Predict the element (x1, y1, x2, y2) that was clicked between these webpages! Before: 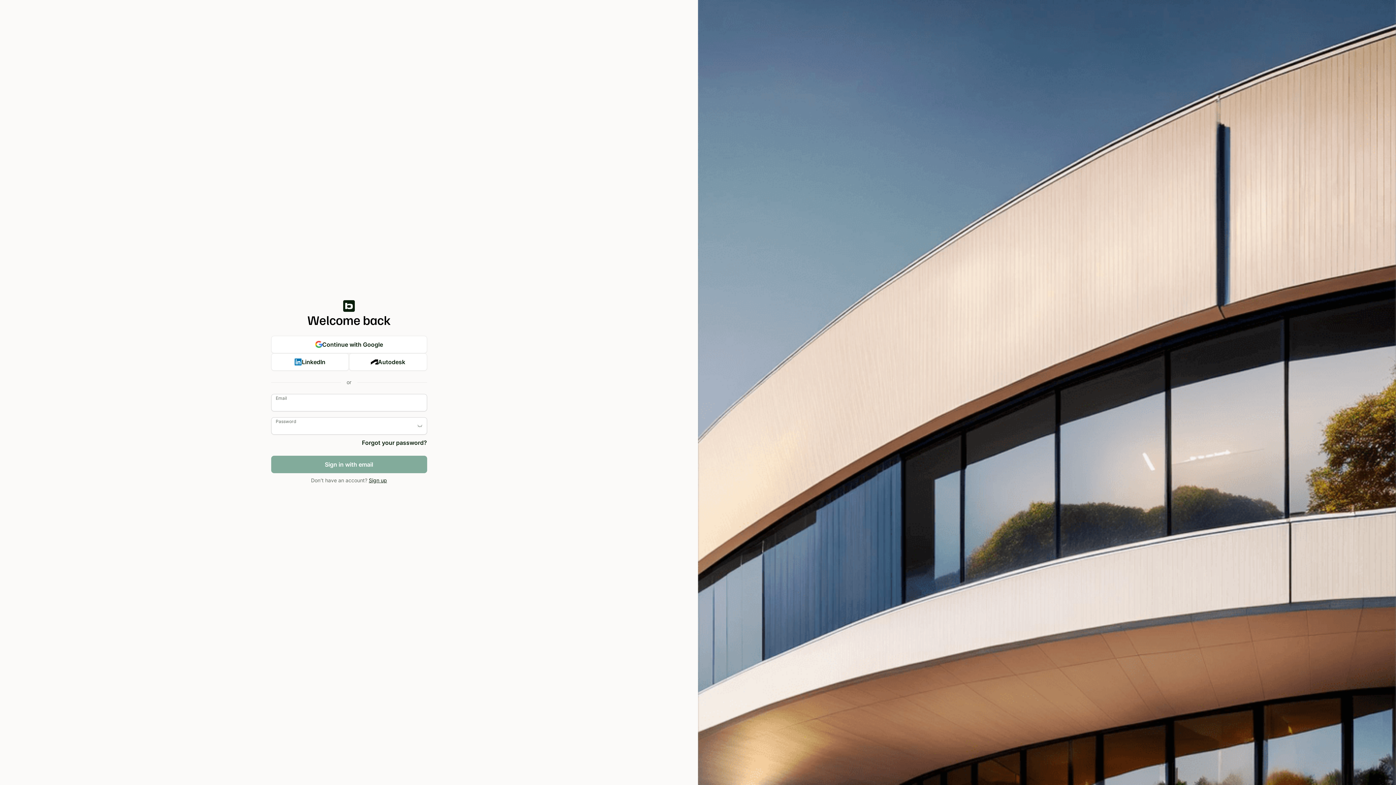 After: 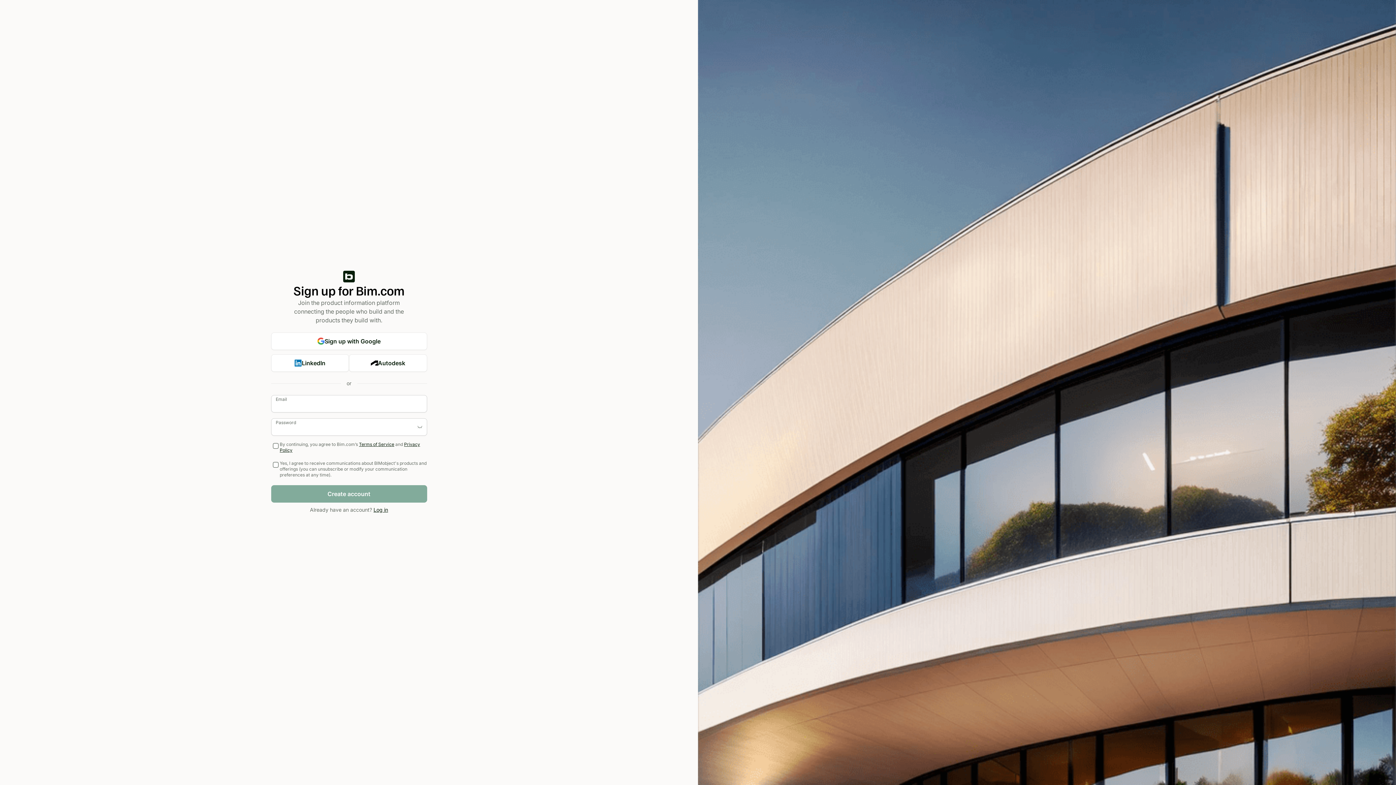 Action: bbox: (368, 477, 387, 483) label: Sign up